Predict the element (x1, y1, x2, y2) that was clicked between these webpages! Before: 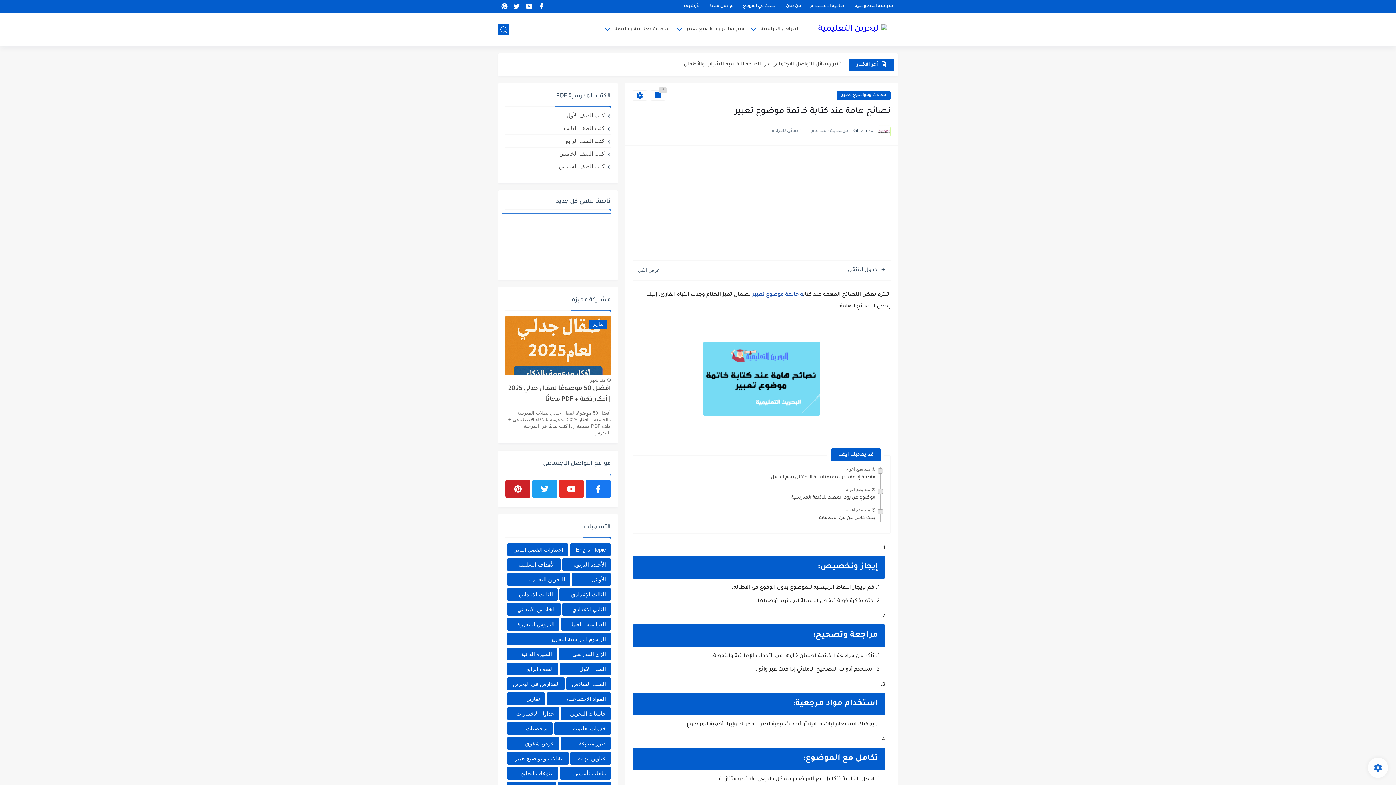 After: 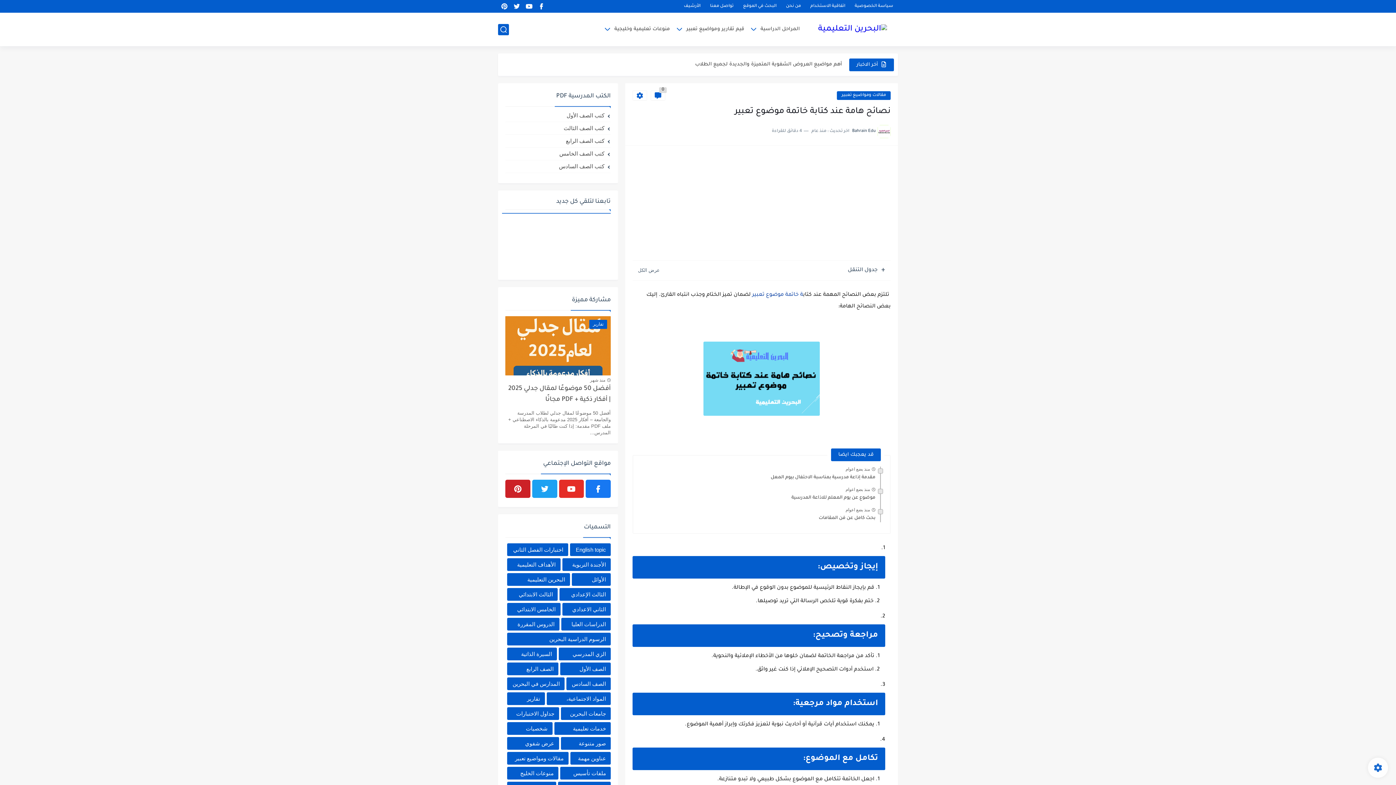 Action: bbox: (559, 480, 584, 498)